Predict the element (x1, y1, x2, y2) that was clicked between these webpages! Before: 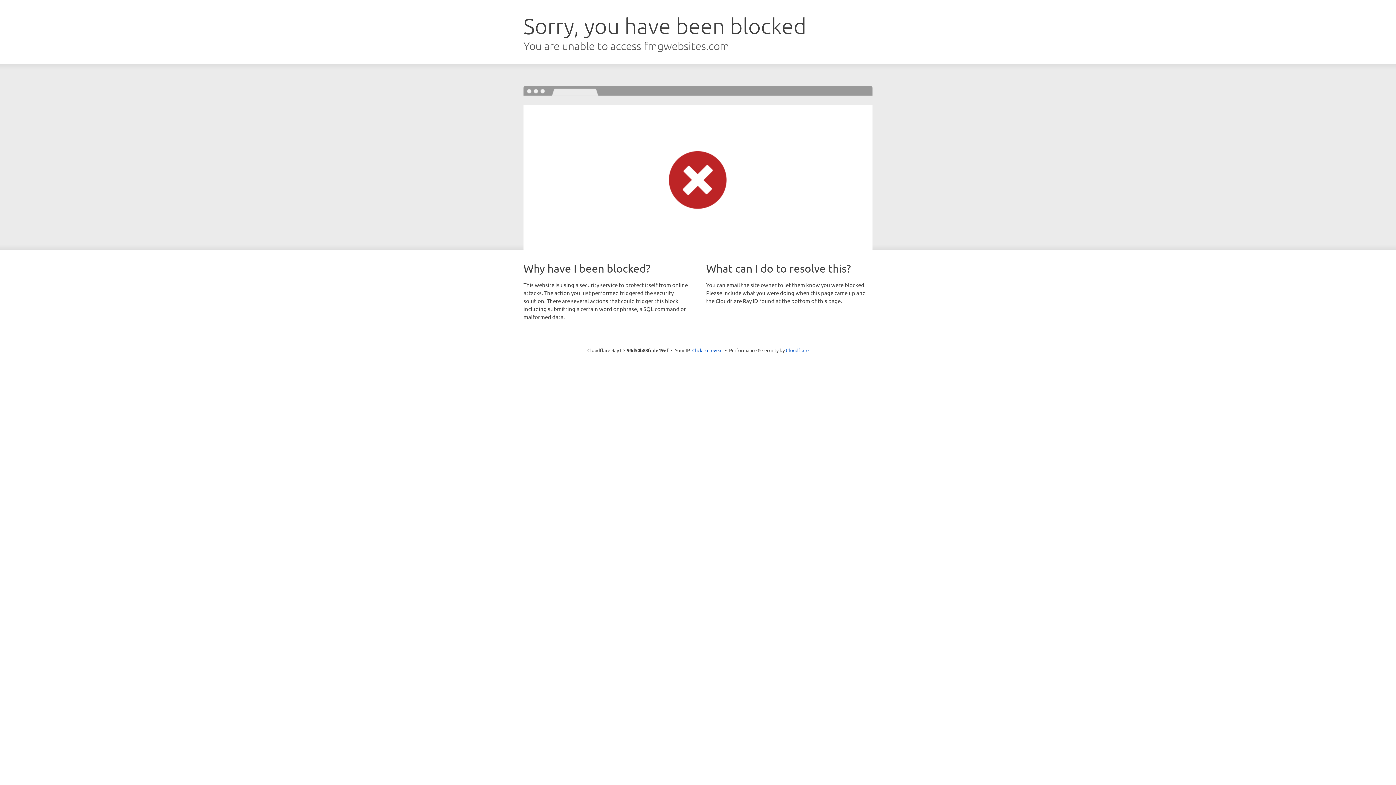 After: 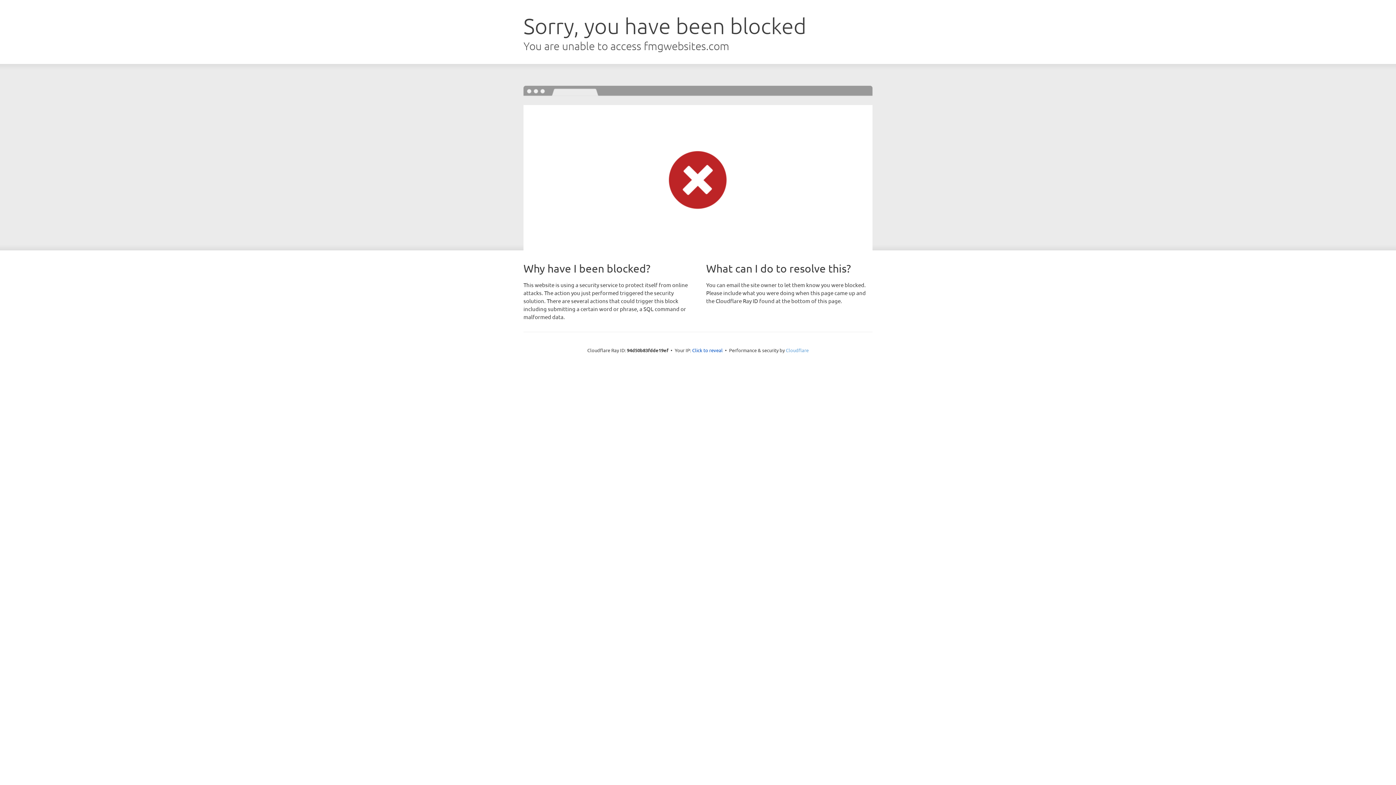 Action: label: Cloudflare bbox: (786, 347, 808, 353)